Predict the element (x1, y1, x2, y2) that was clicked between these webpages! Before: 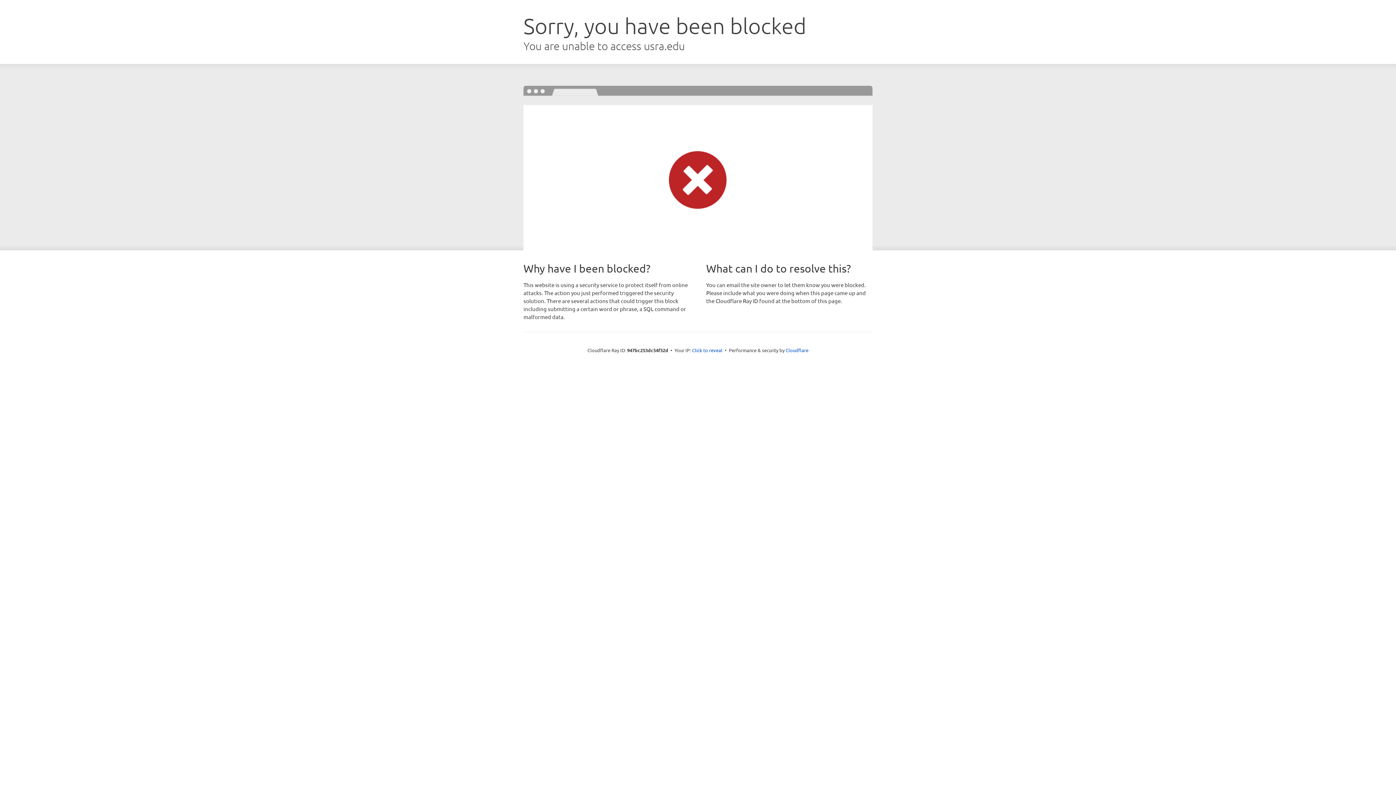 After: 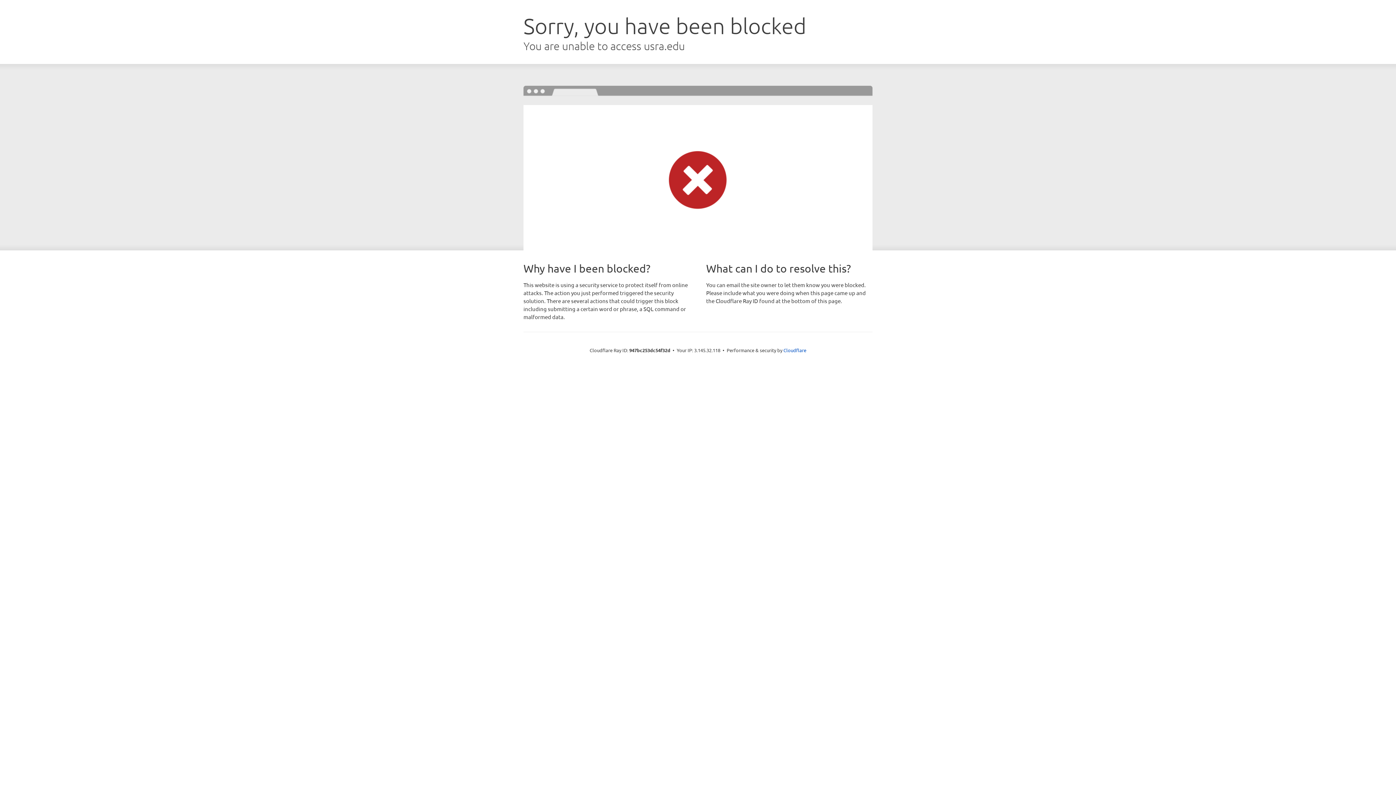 Action: bbox: (692, 346, 722, 353) label: Click to reveal